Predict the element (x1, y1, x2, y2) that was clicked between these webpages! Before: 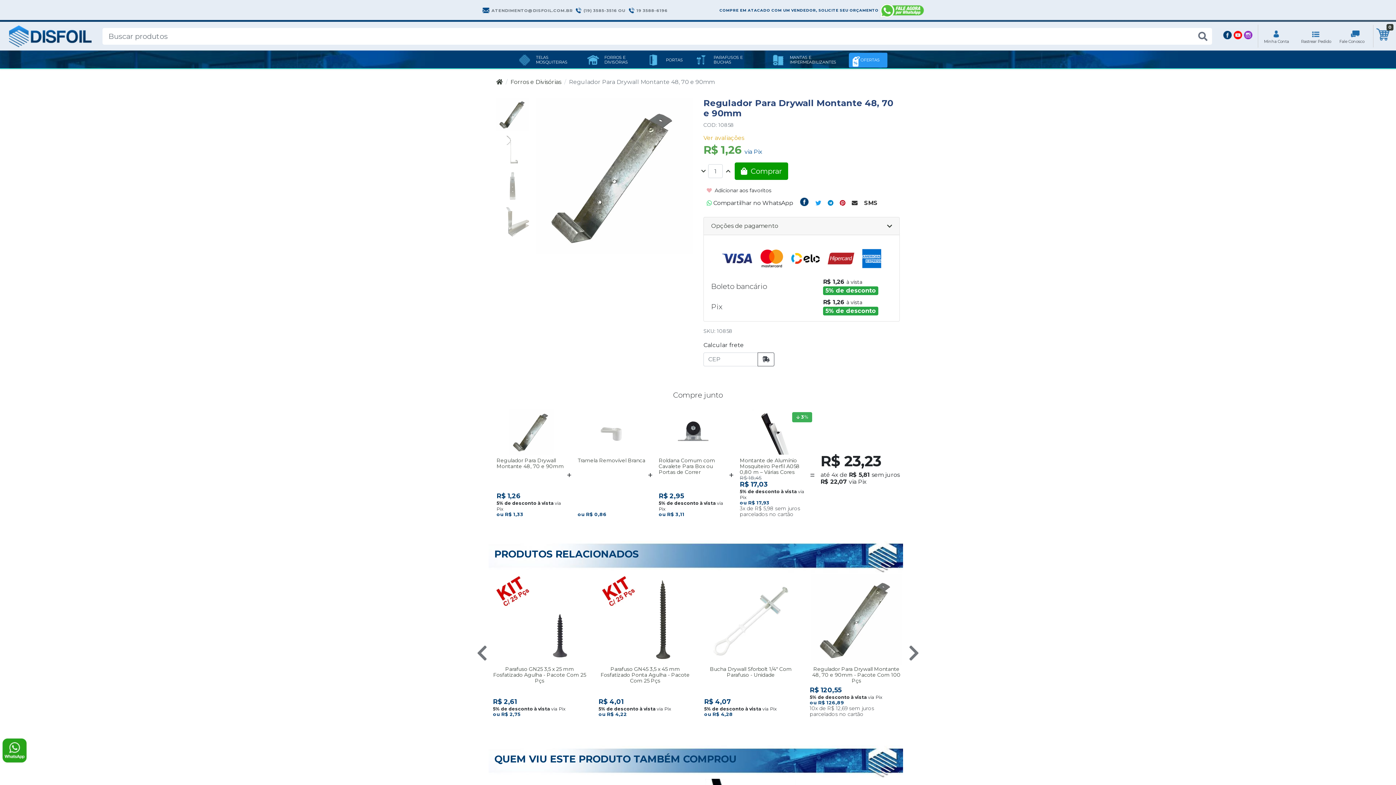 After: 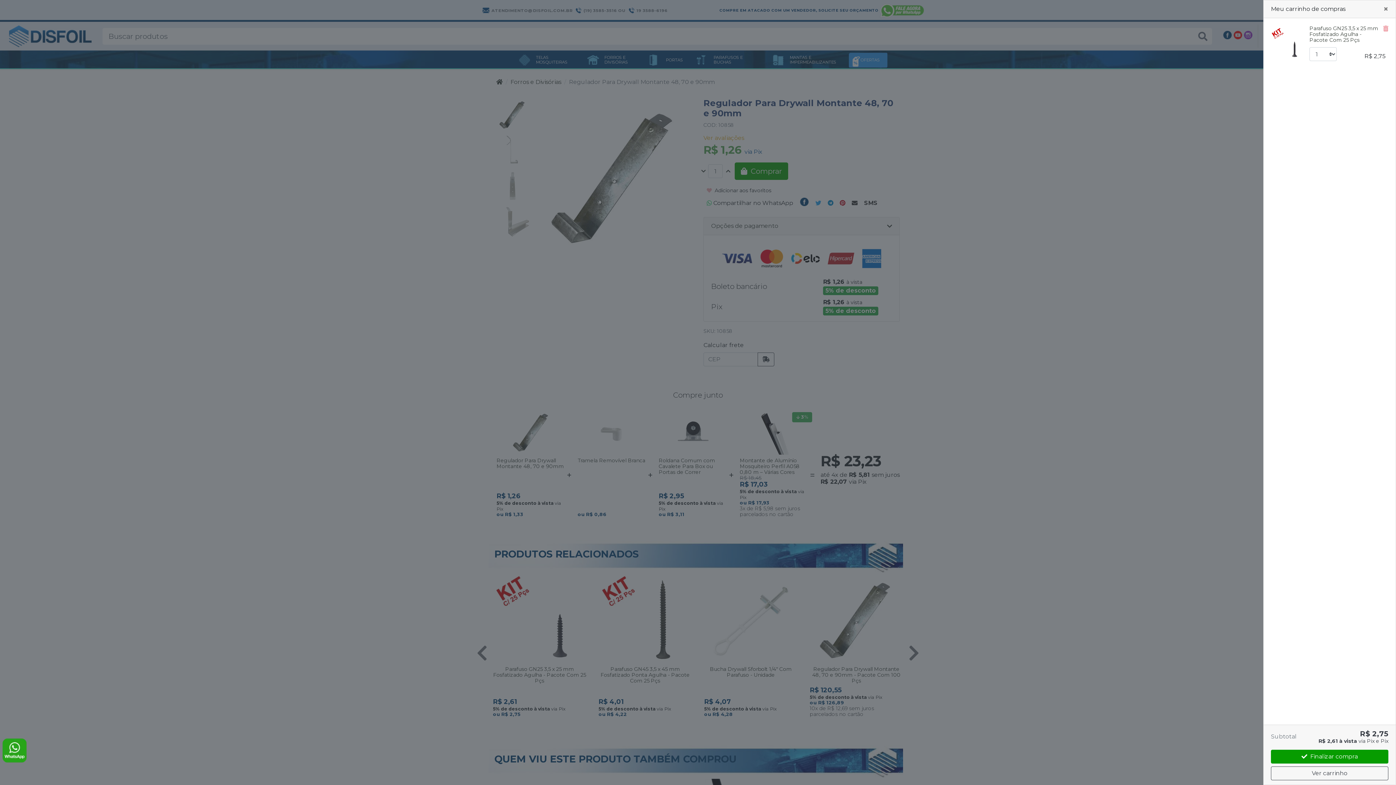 Action: bbox: (493, 718, 586, 732) label:  Comprar